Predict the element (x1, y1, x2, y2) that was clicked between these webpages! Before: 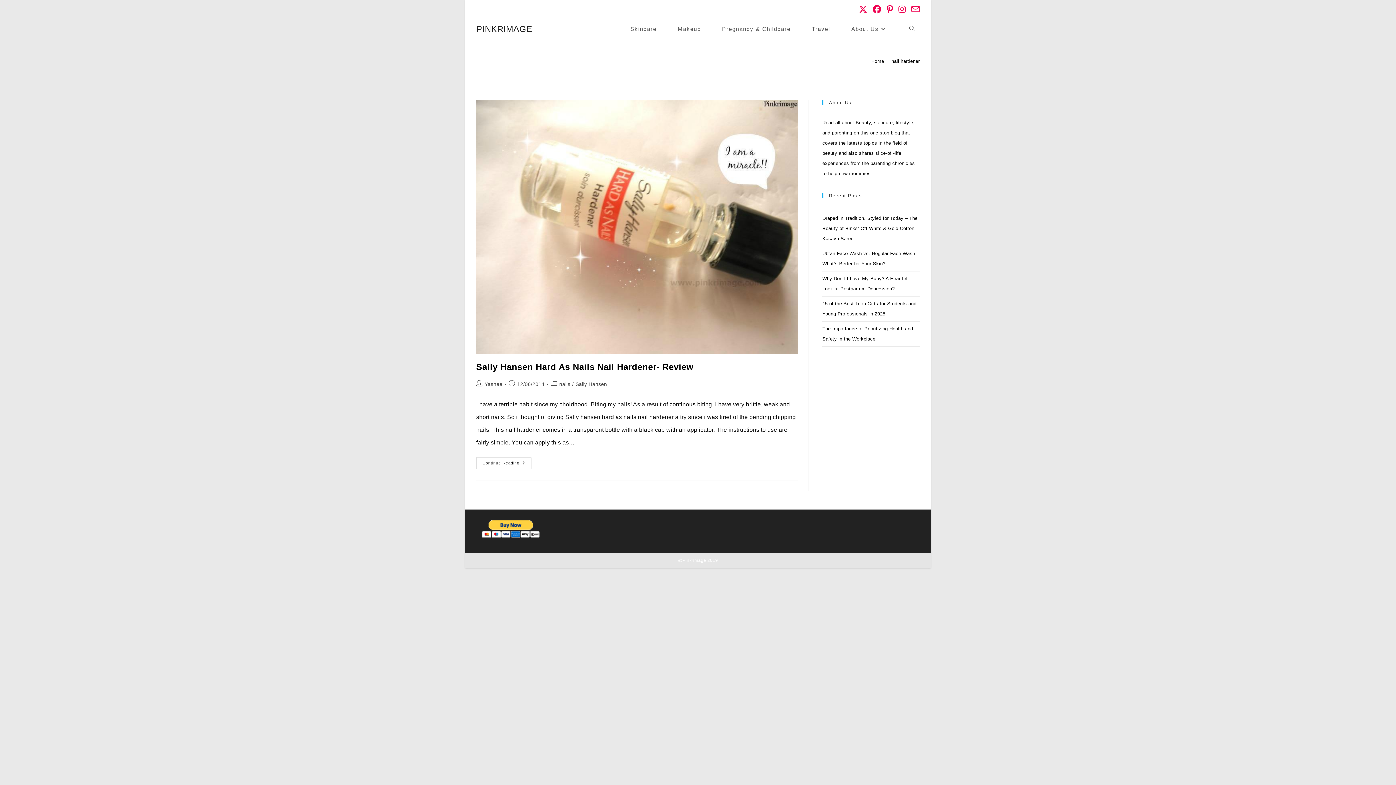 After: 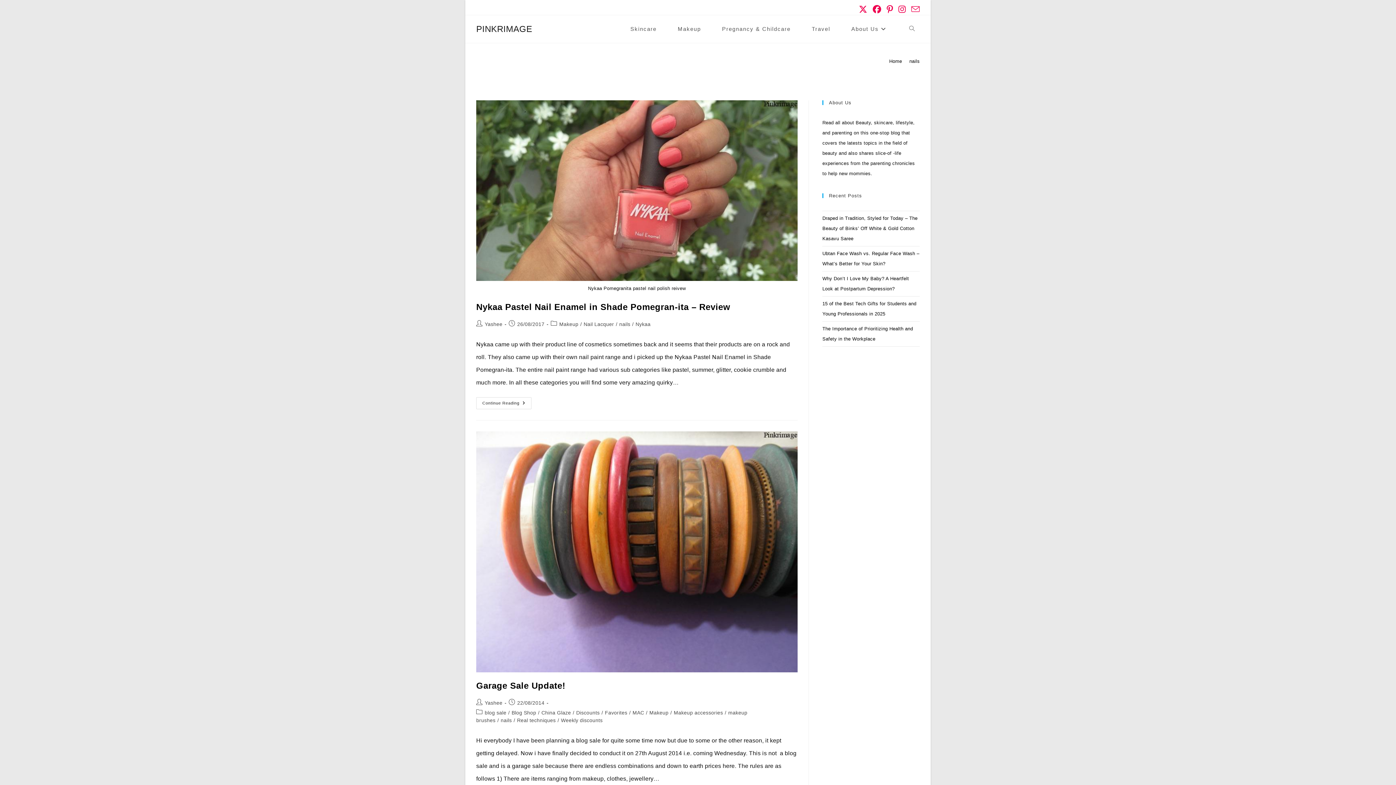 Action: label: nails bbox: (559, 381, 570, 387)